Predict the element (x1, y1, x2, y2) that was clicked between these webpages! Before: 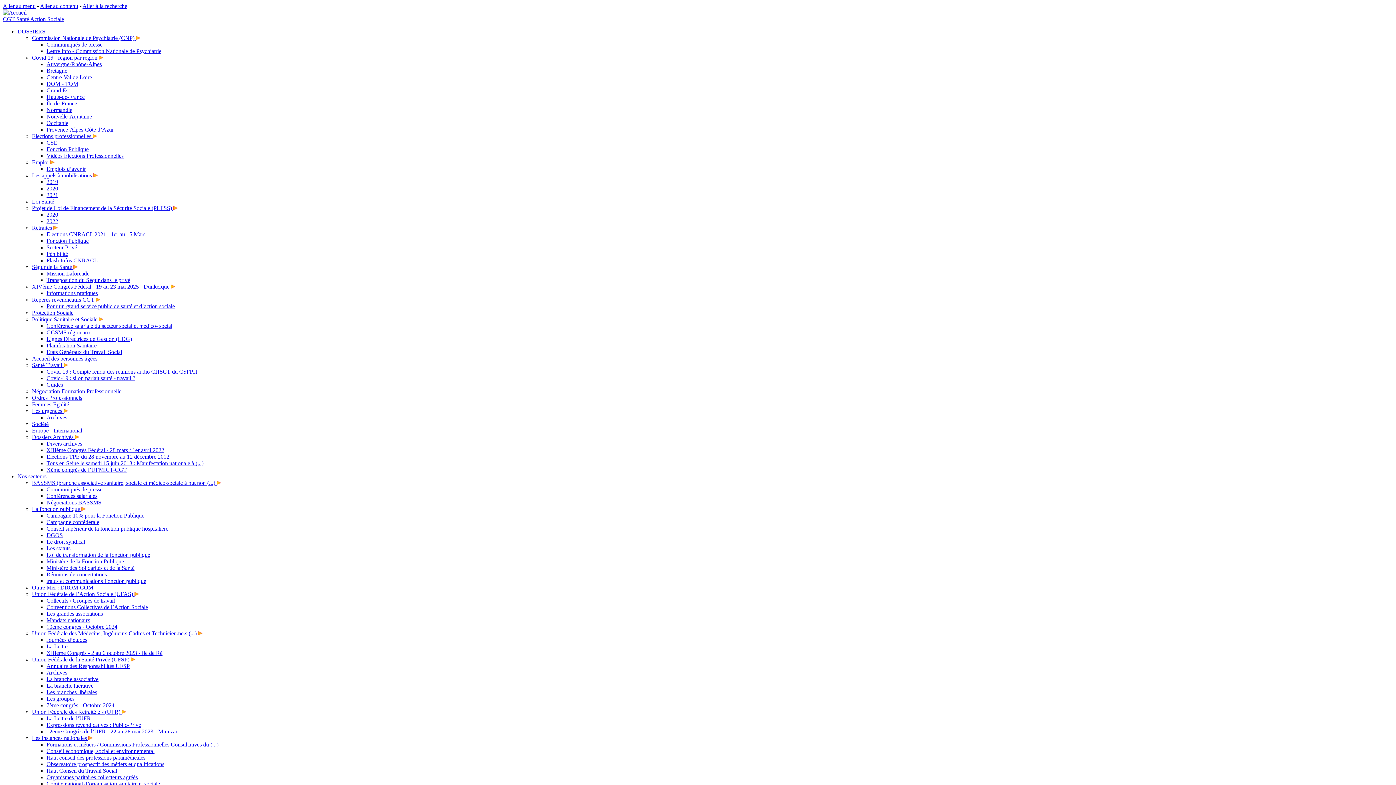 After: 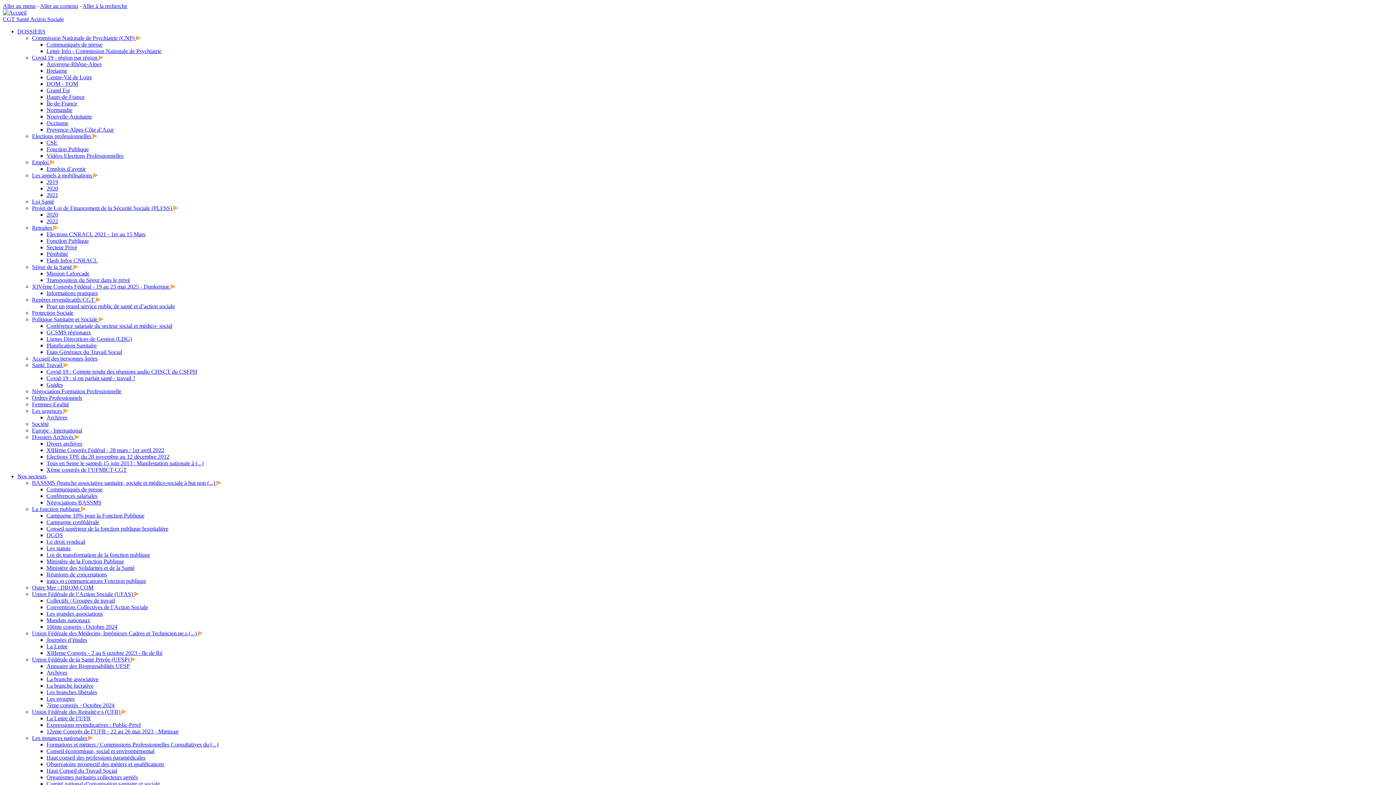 Action: bbox: (46, 715, 90, 721) label: La Lettre de l’UFR